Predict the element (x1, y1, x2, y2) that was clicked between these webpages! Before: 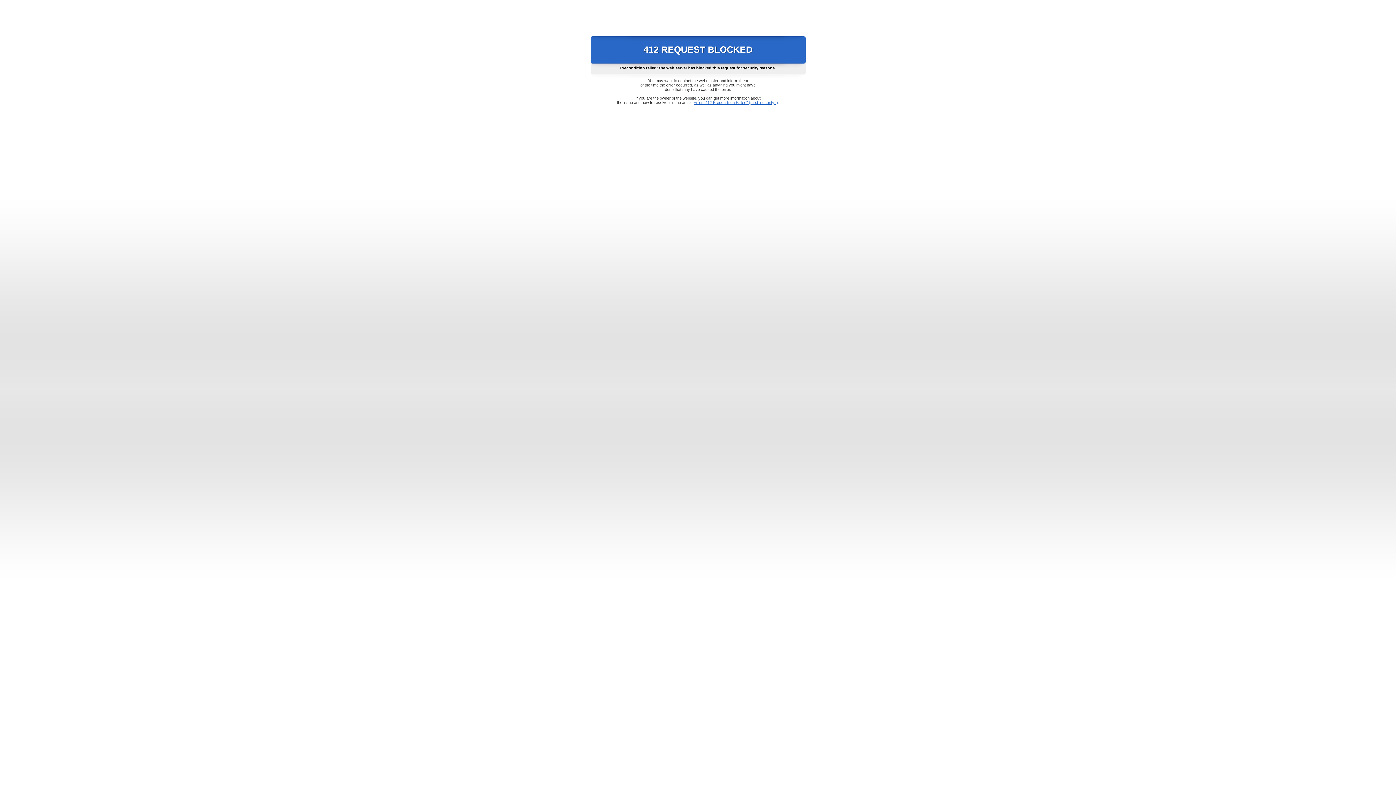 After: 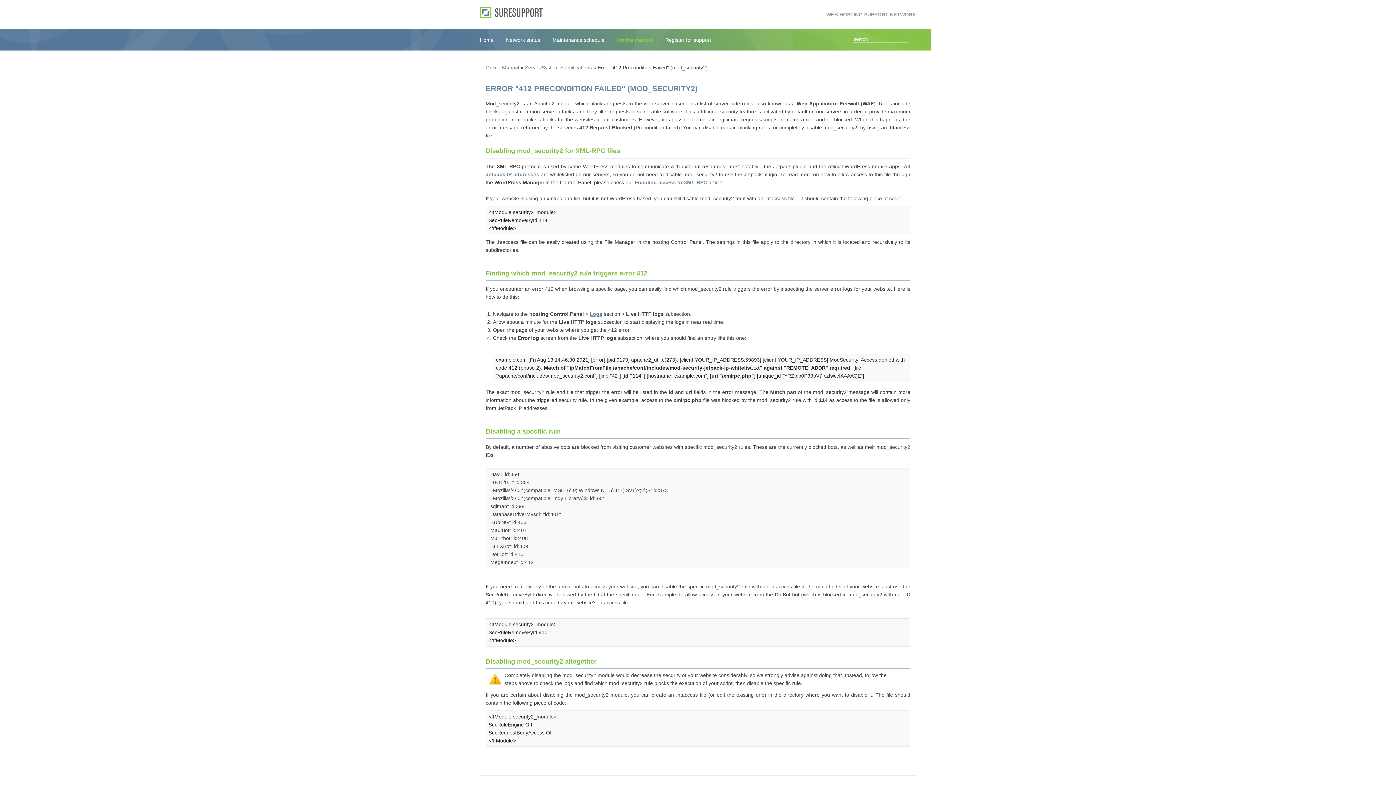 Action: bbox: (693, 100, 778, 104) label: Error "412 Precondition Failed" (mod_security2)